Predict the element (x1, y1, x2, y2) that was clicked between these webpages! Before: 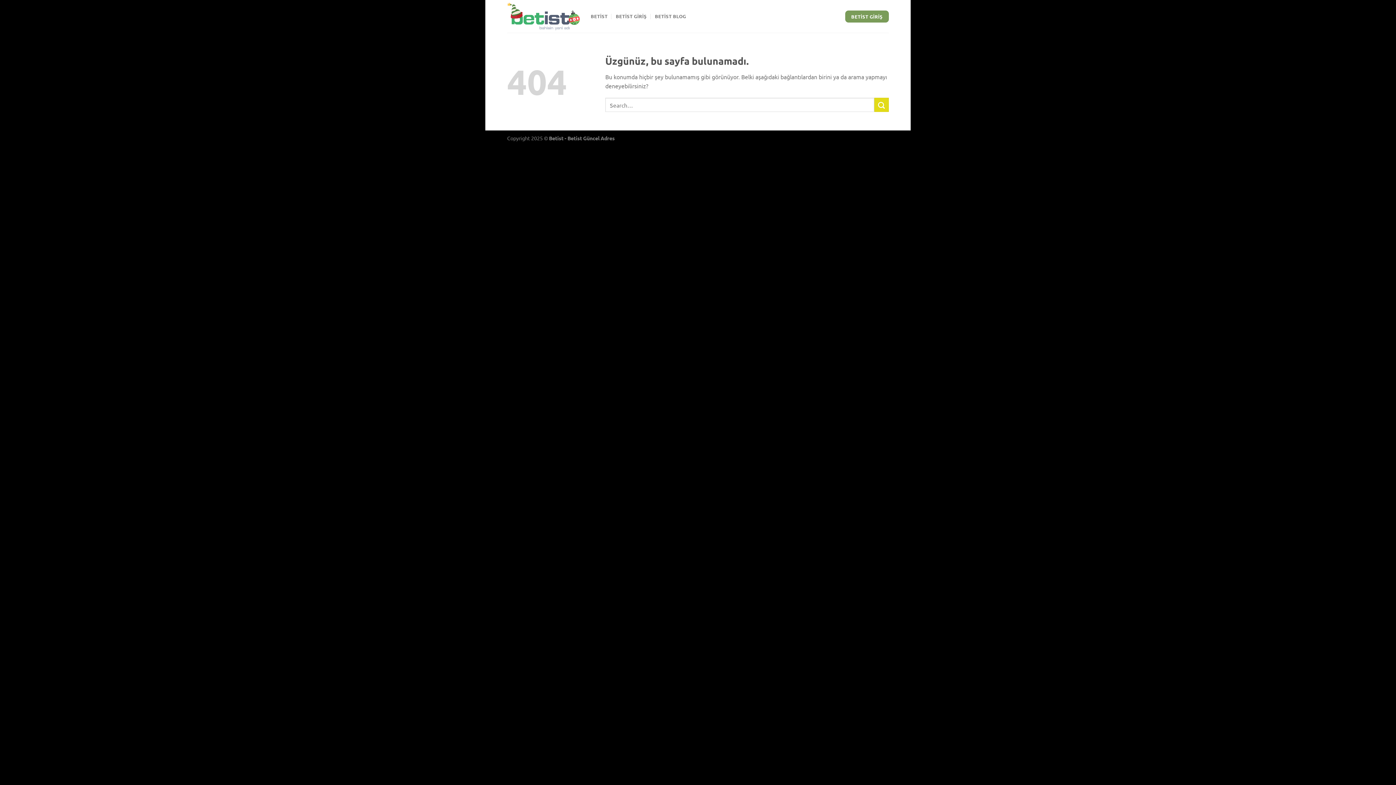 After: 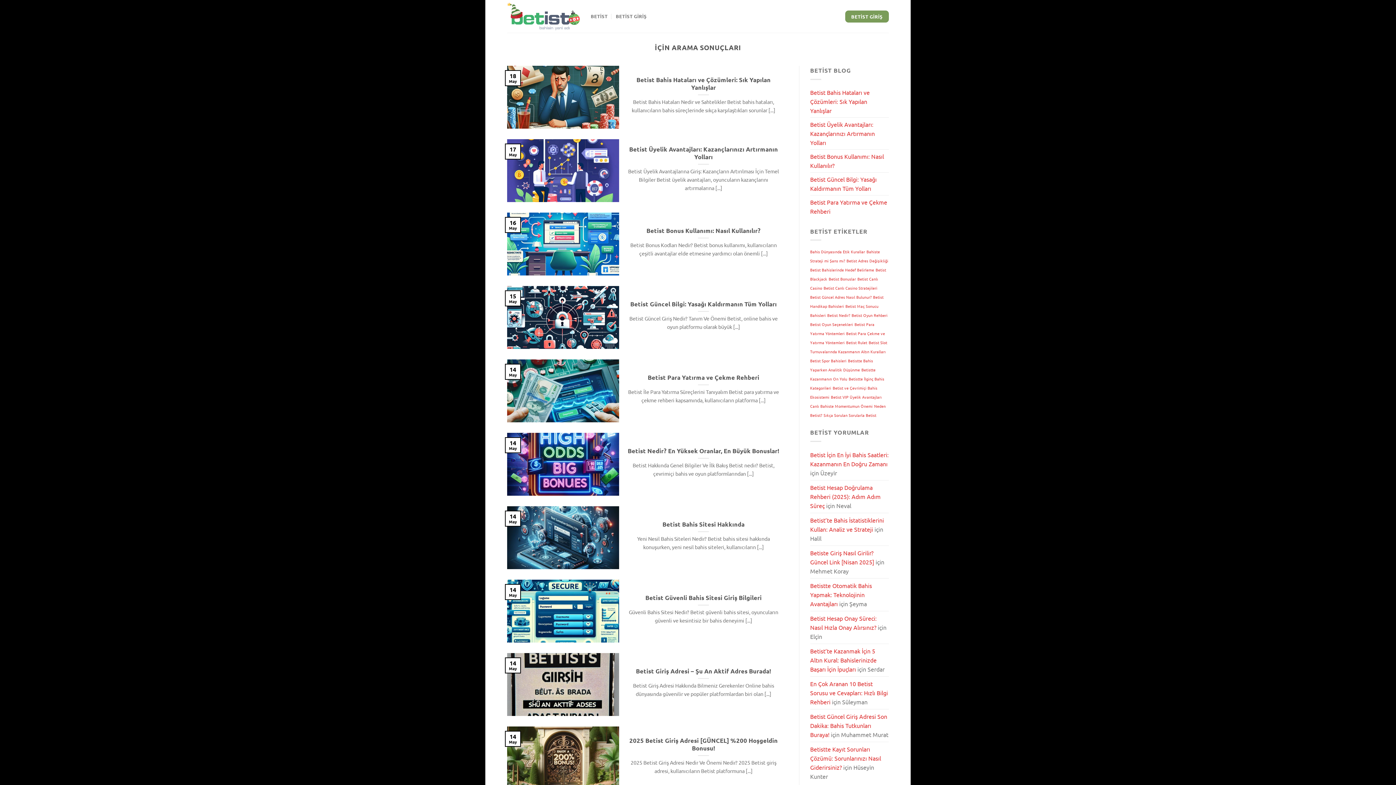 Action: bbox: (874, 97, 889, 112) label: Gönder